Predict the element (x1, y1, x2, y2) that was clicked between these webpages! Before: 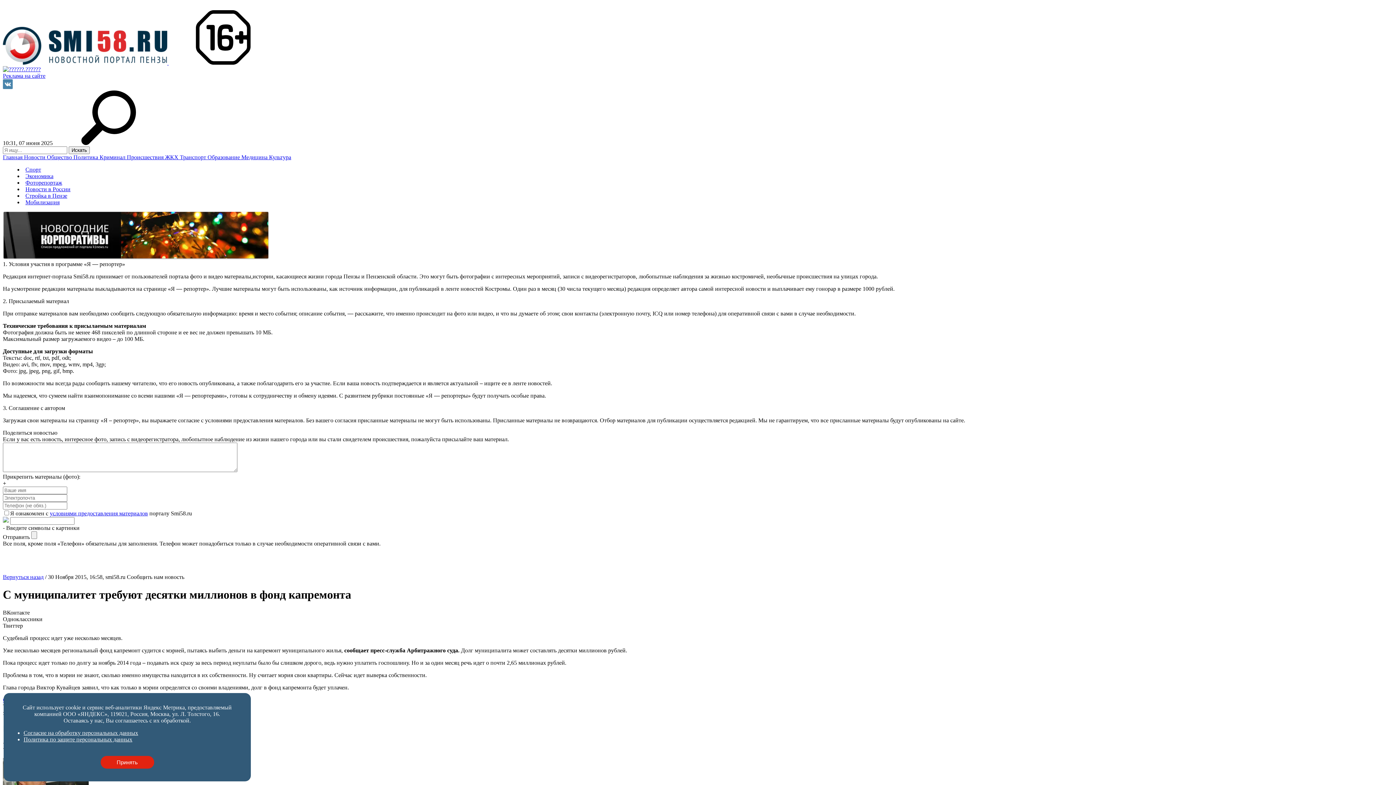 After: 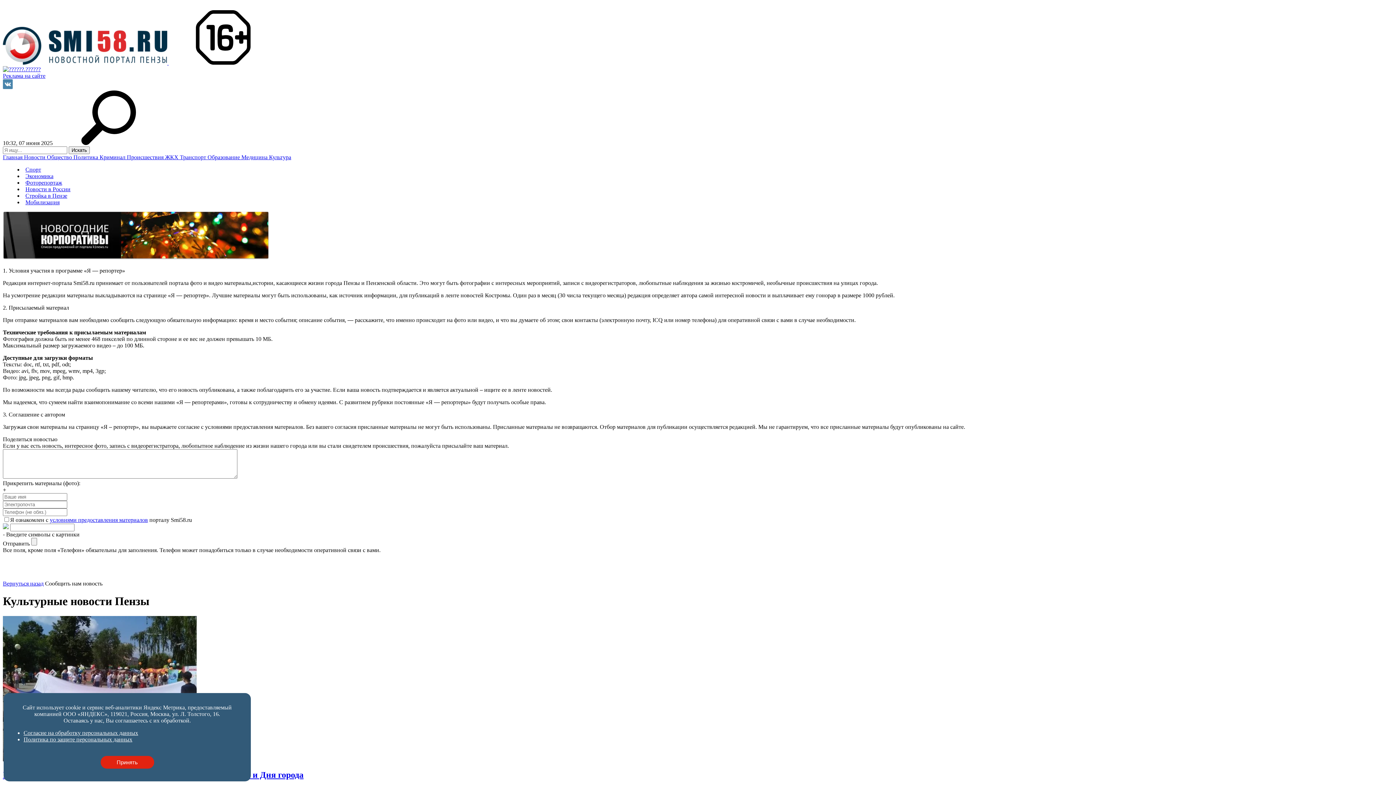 Action: label: Культура bbox: (269, 154, 291, 160)